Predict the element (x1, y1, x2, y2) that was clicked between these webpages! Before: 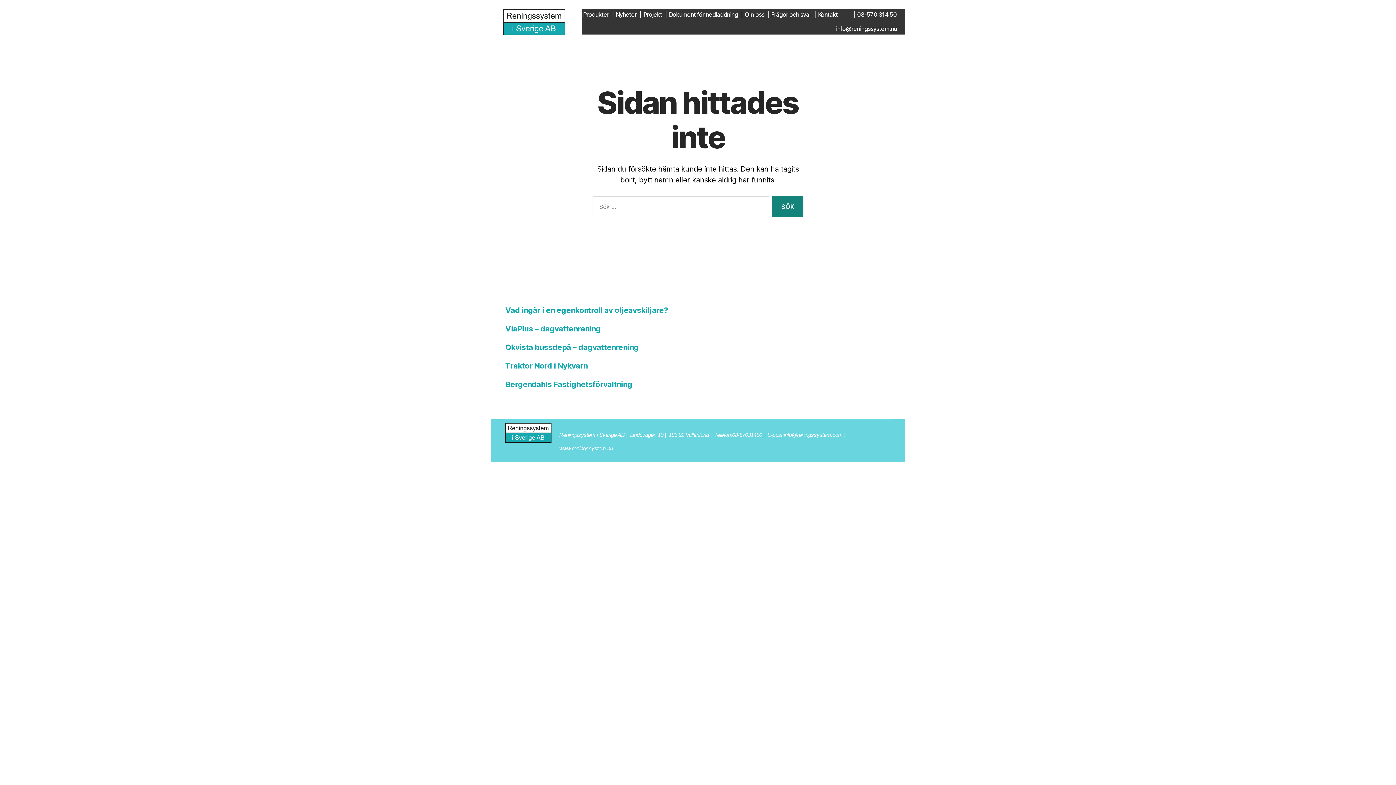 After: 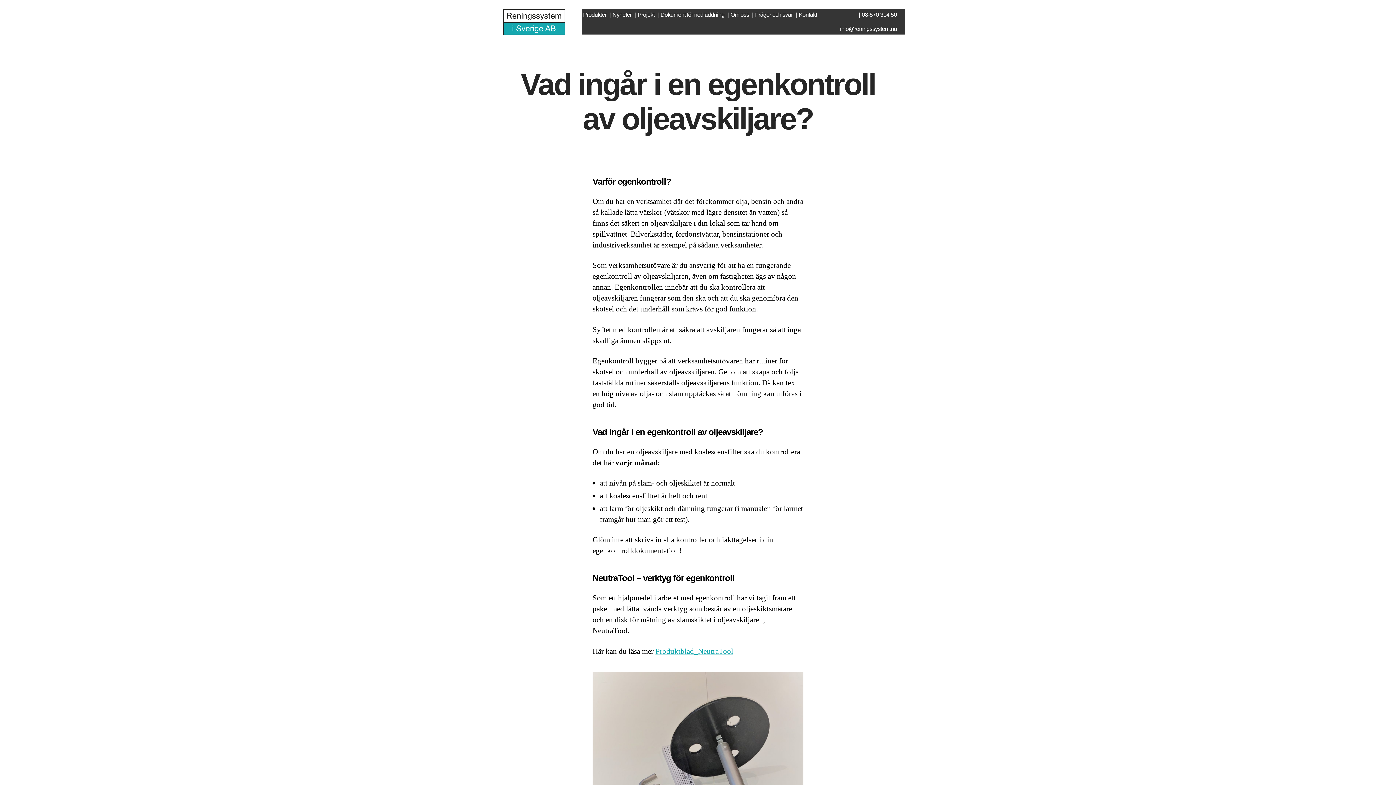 Action: bbox: (505, 305, 668, 315) label: Vad ingår i en egenkontroll av oljeavskiljare?